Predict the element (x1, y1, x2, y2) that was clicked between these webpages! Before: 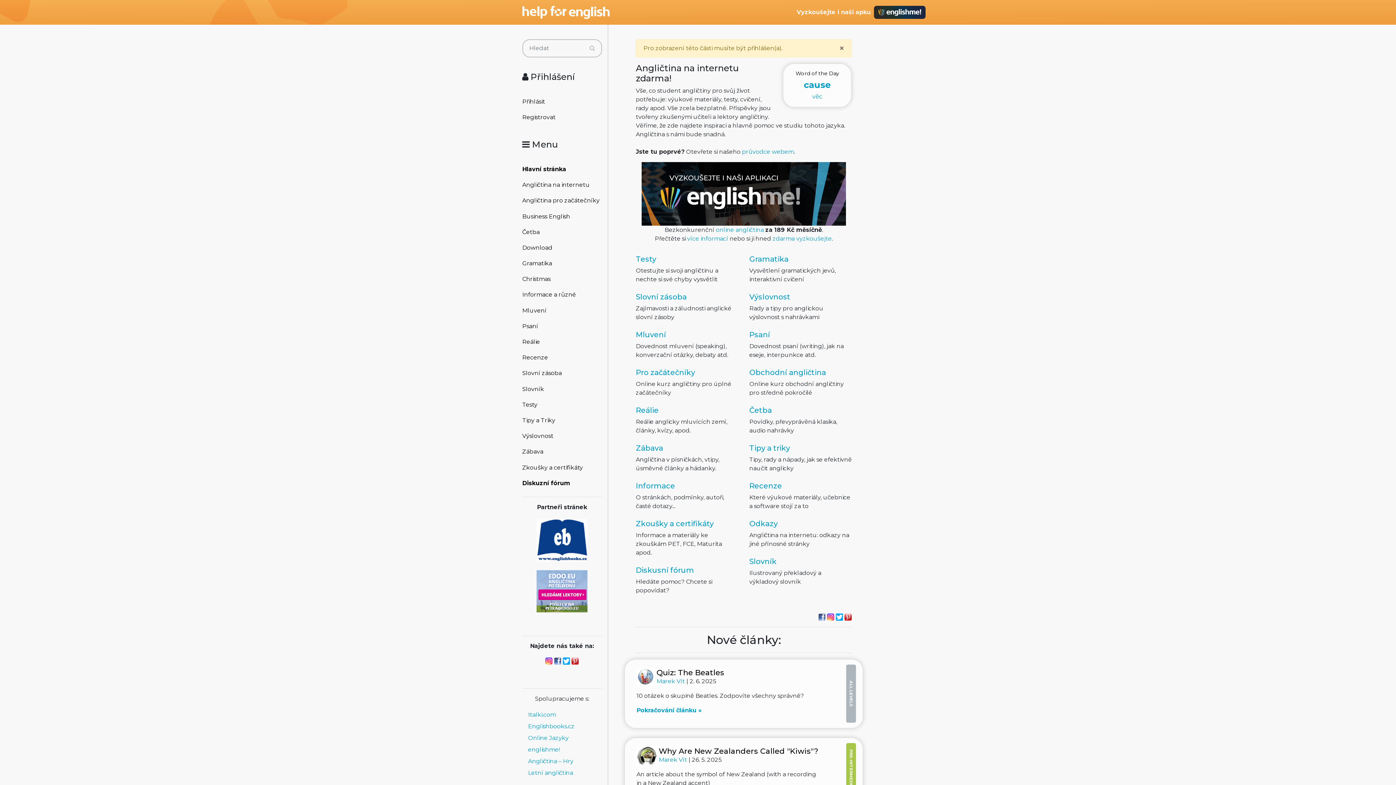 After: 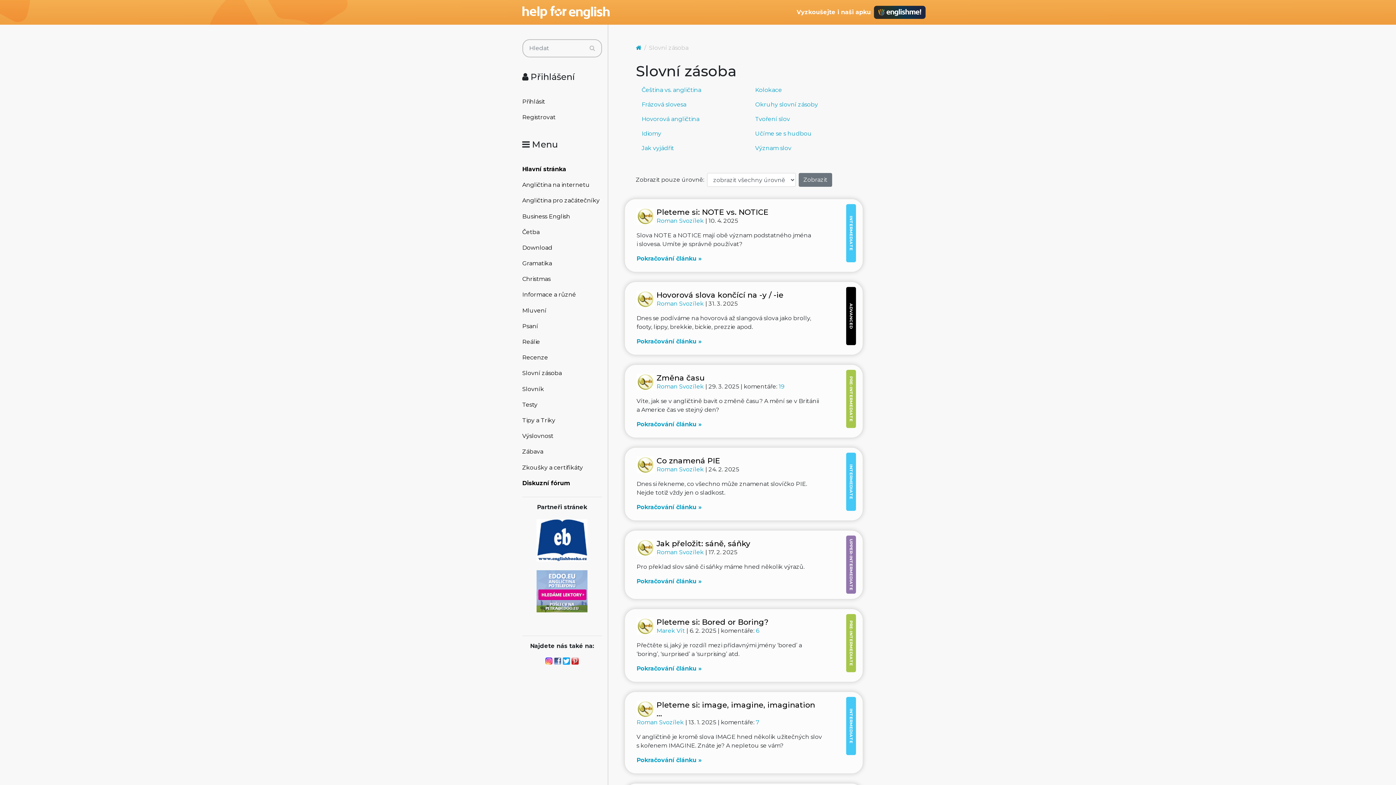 Action: label: Slovní zásoba bbox: (522, 365, 602, 381)